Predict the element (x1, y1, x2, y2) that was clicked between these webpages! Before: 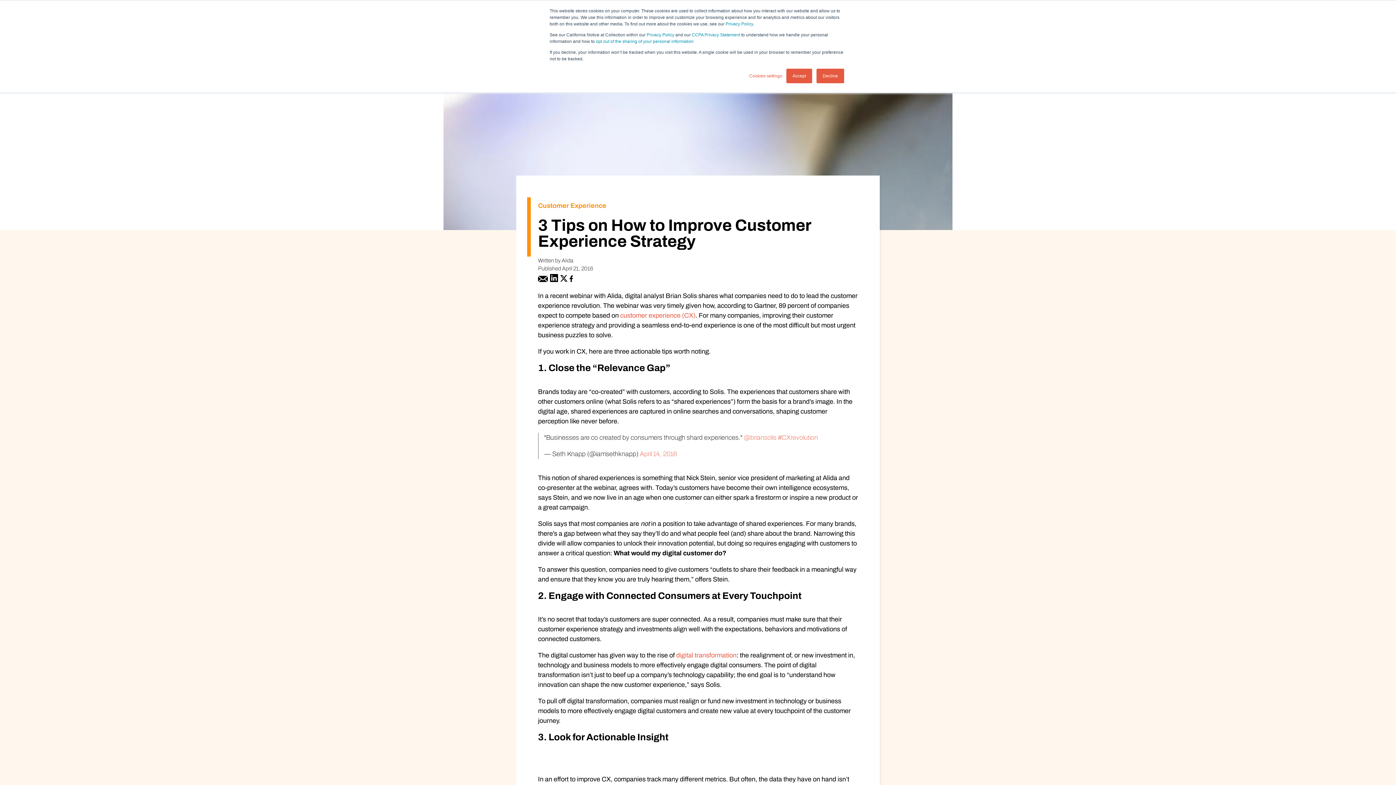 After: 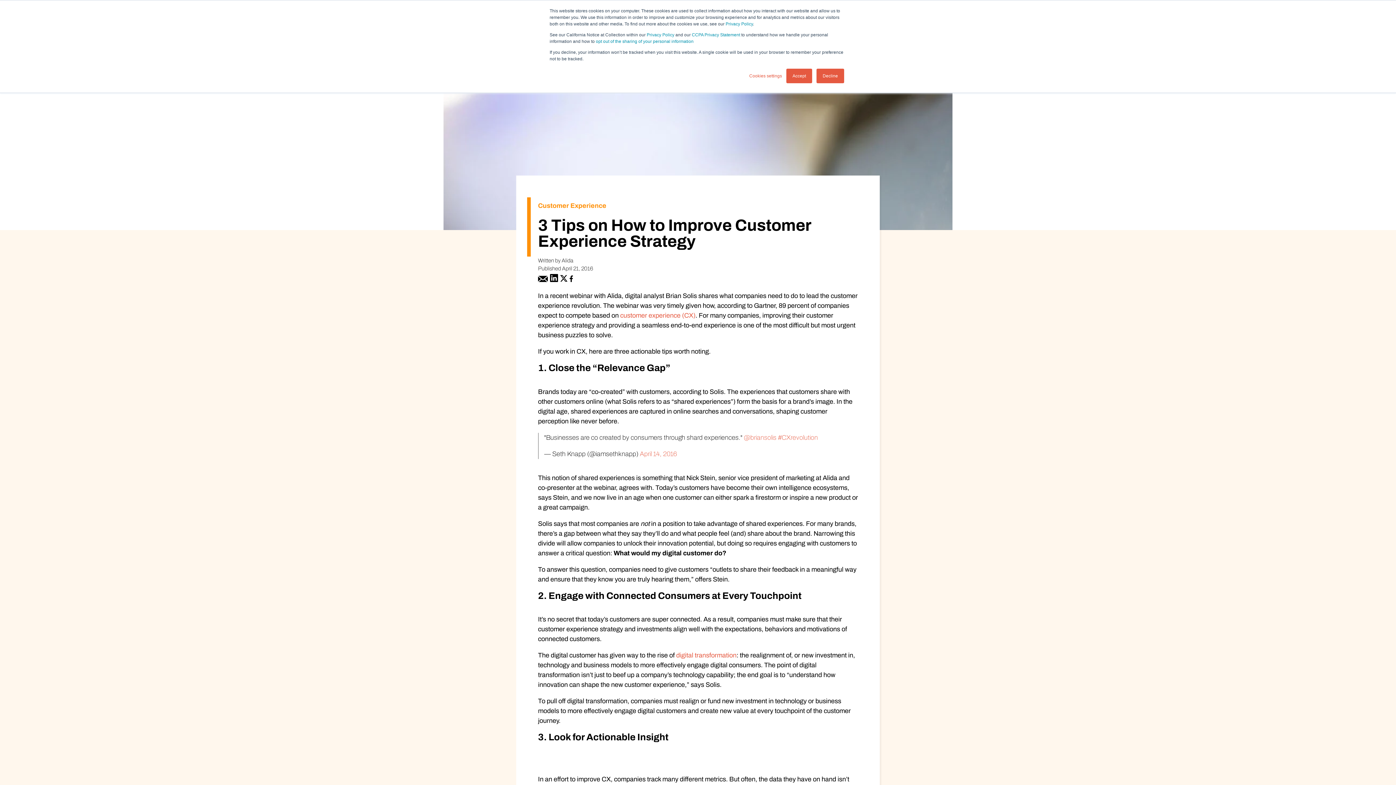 Action: label:   bbox: (550, 273, 560, 284)